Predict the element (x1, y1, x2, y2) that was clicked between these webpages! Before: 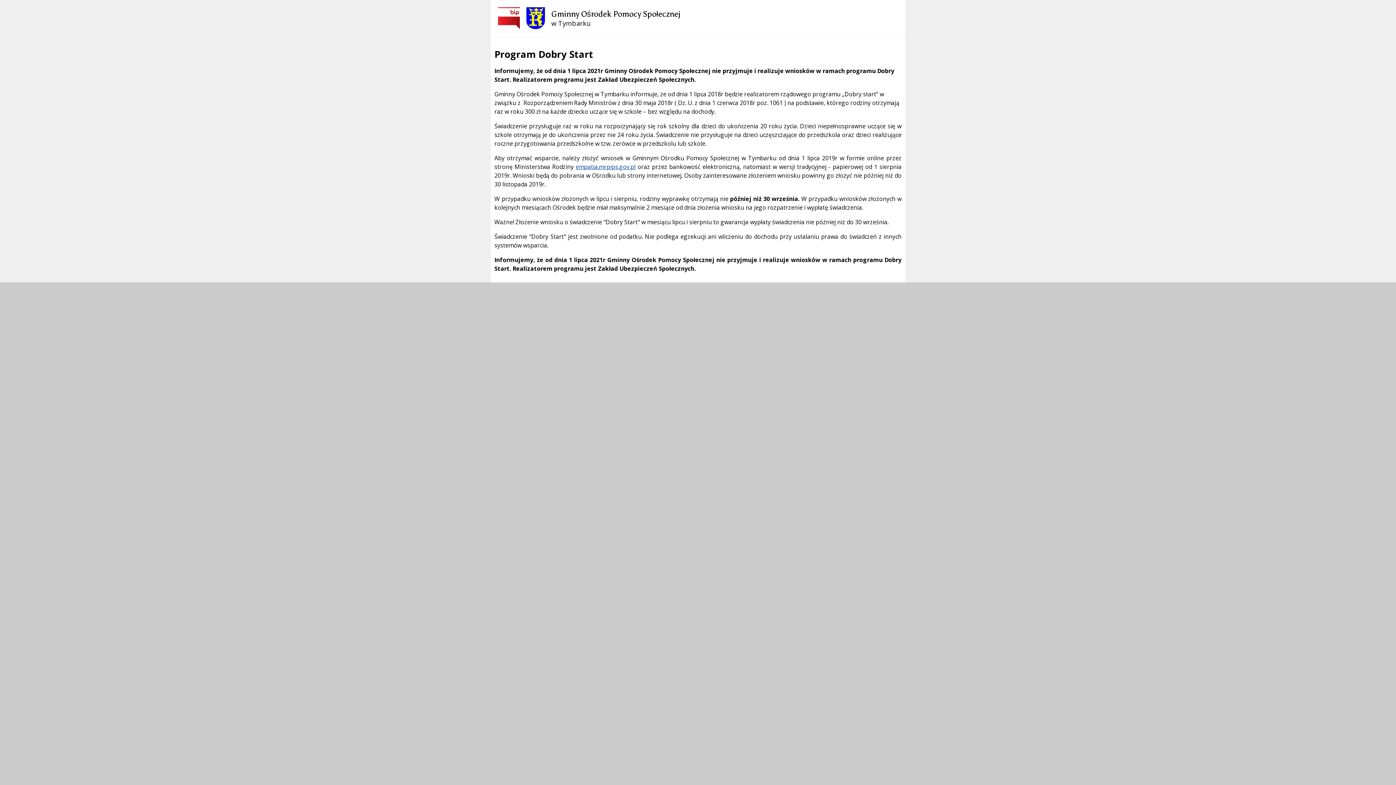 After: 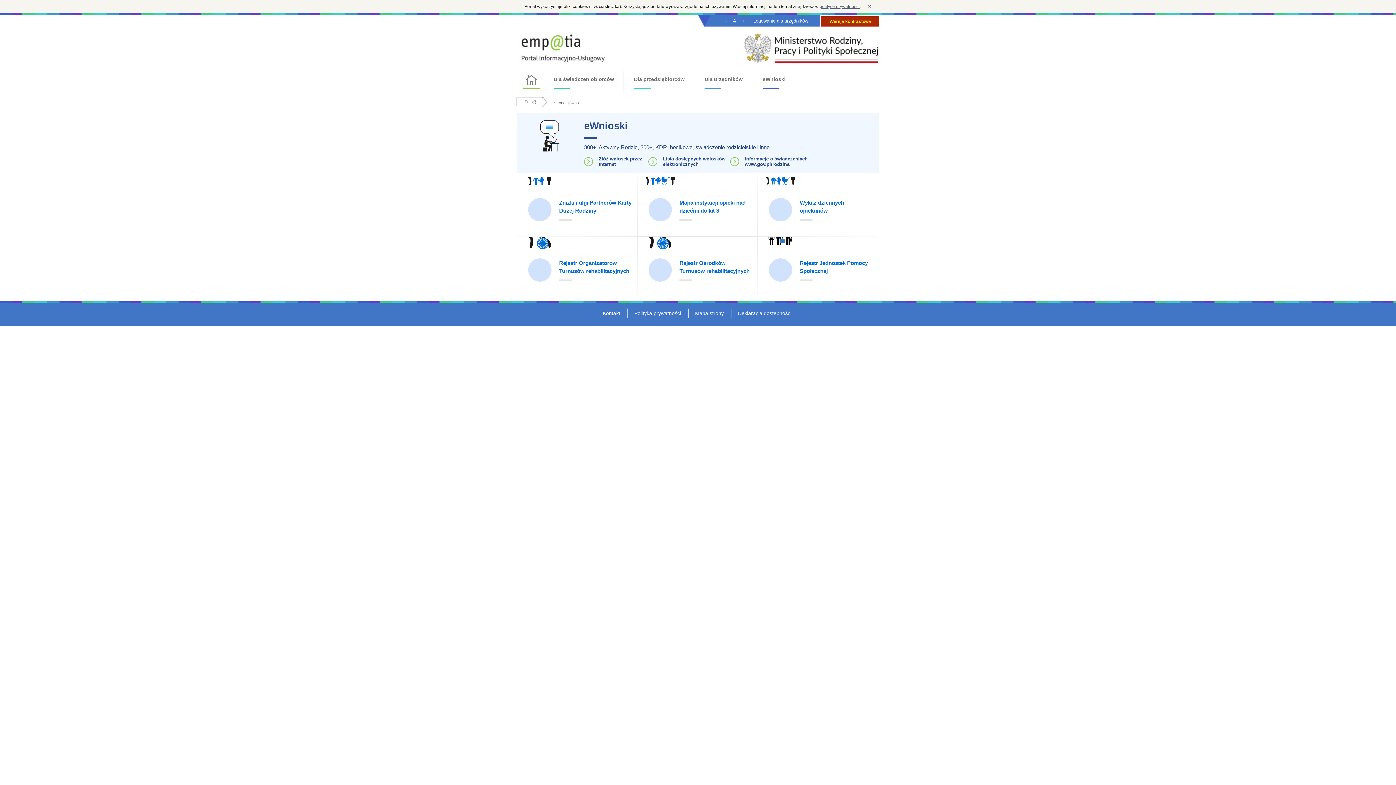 Action: bbox: (575, 162, 635, 170) label: empatia.mrpips.gov.pl